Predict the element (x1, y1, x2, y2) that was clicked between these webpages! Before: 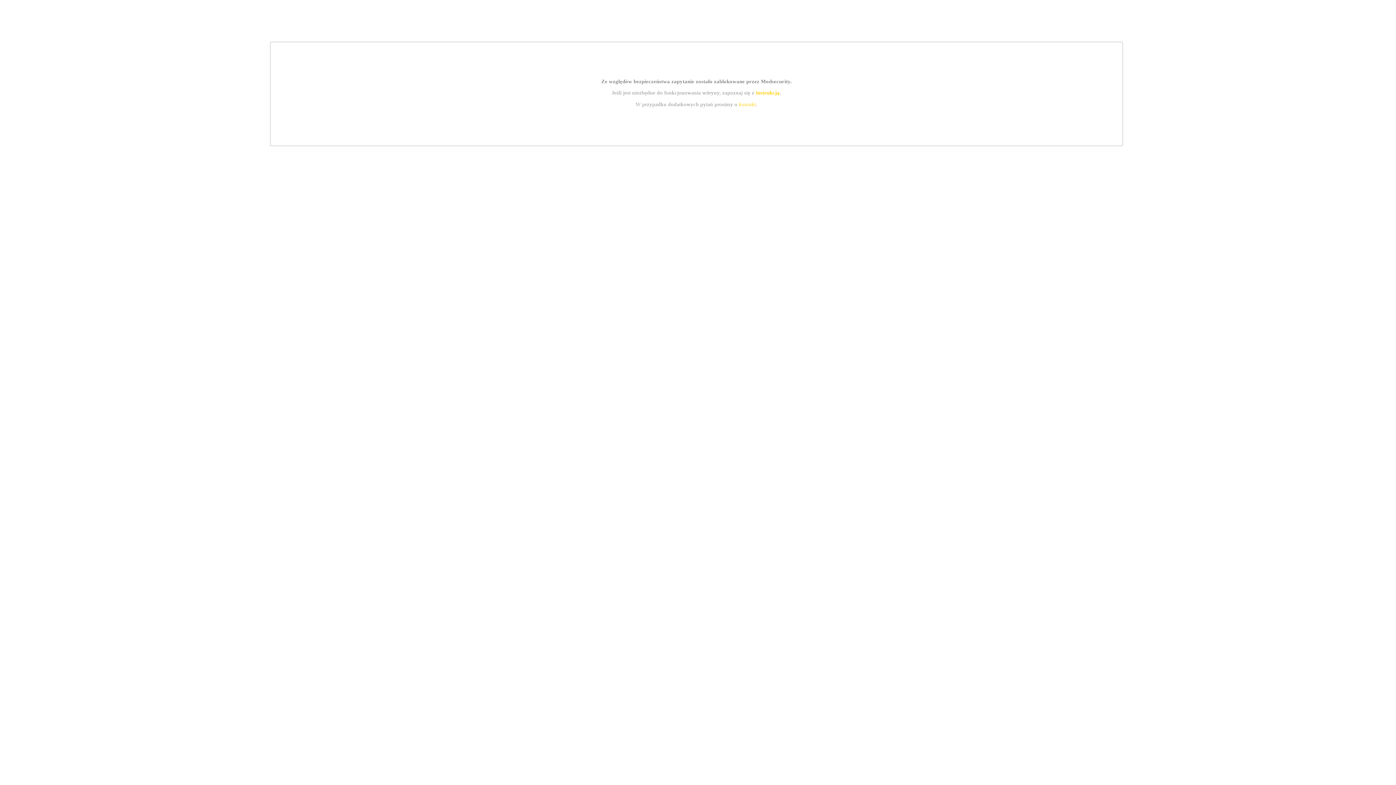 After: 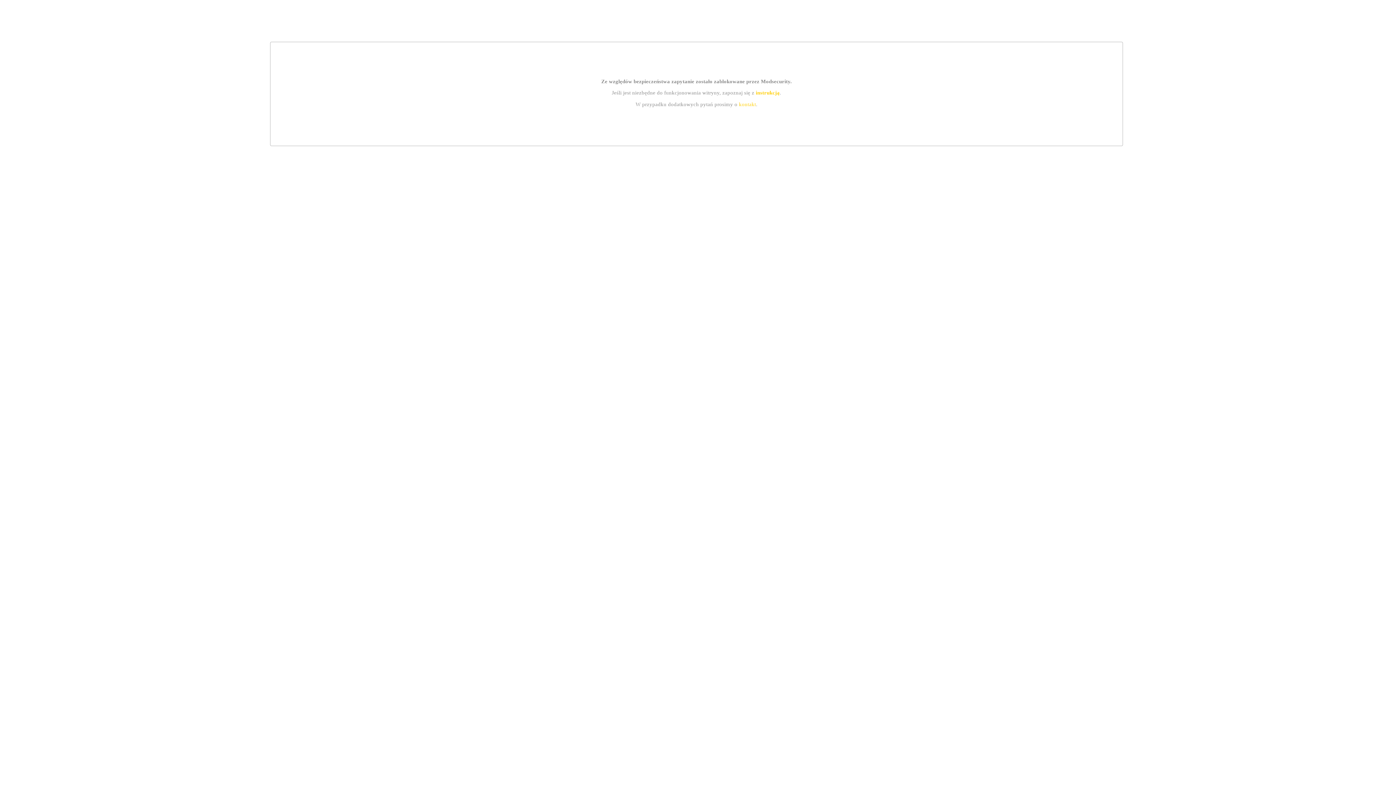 Action: label: kontakt bbox: (739, 101, 756, 107)